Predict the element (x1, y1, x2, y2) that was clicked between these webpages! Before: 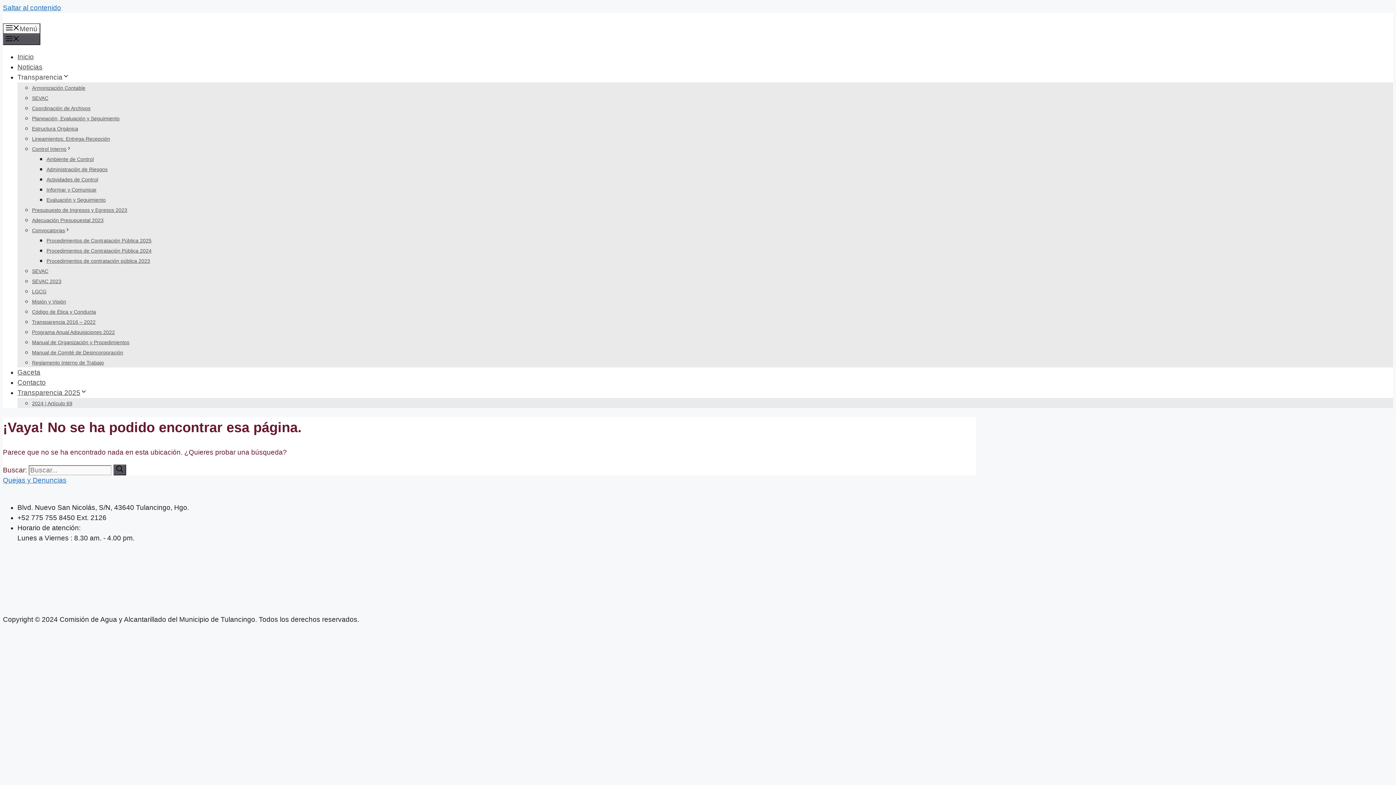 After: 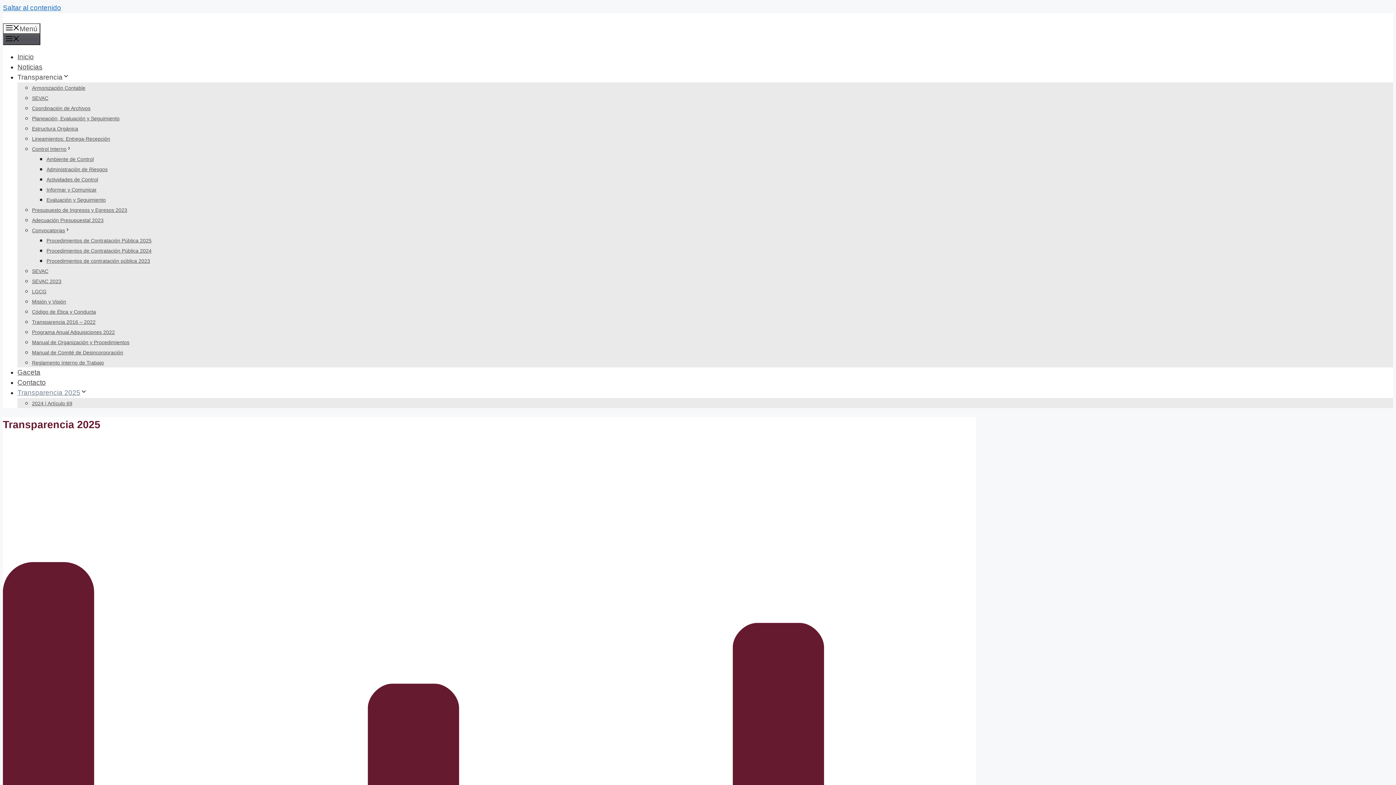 Action: label: Transparencia 2025 bbox: (17, 389, 87, 396)